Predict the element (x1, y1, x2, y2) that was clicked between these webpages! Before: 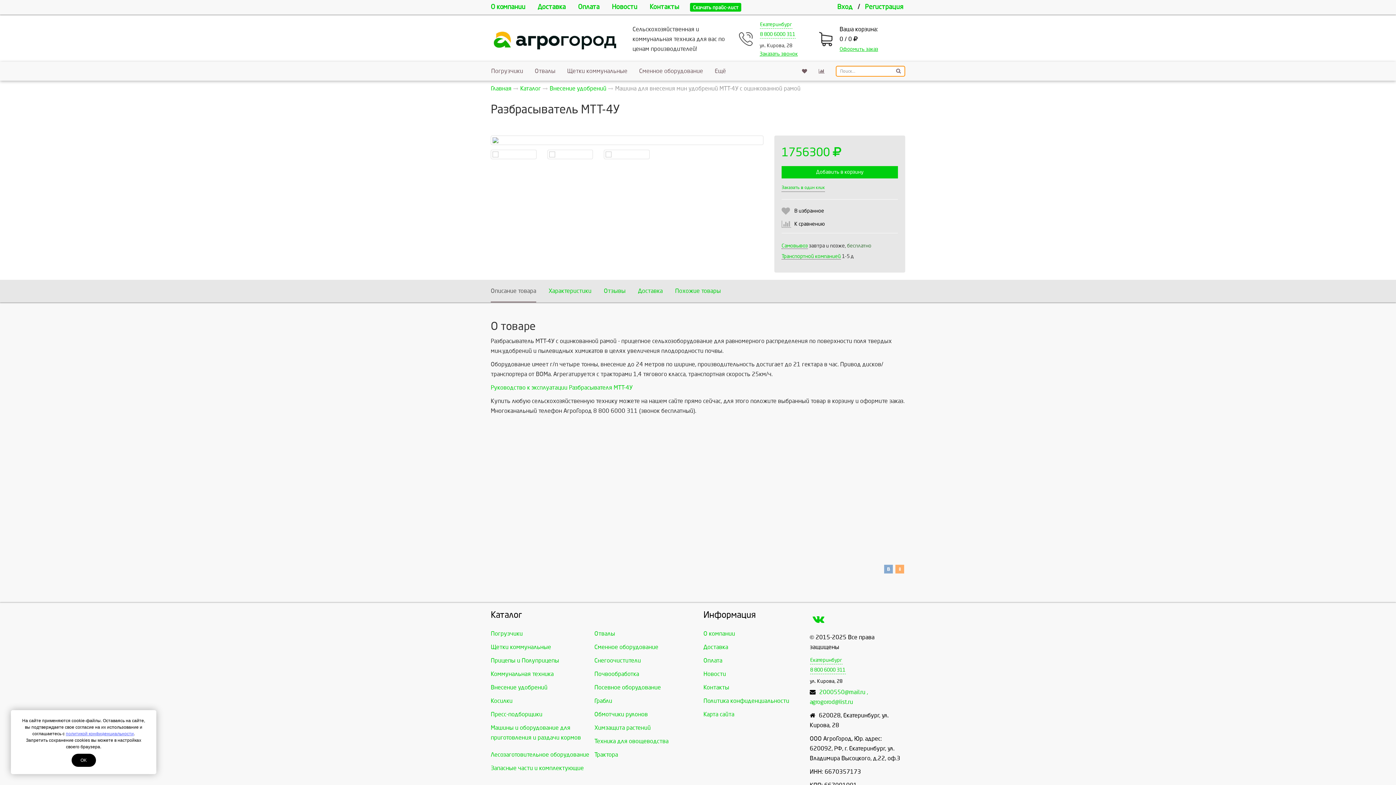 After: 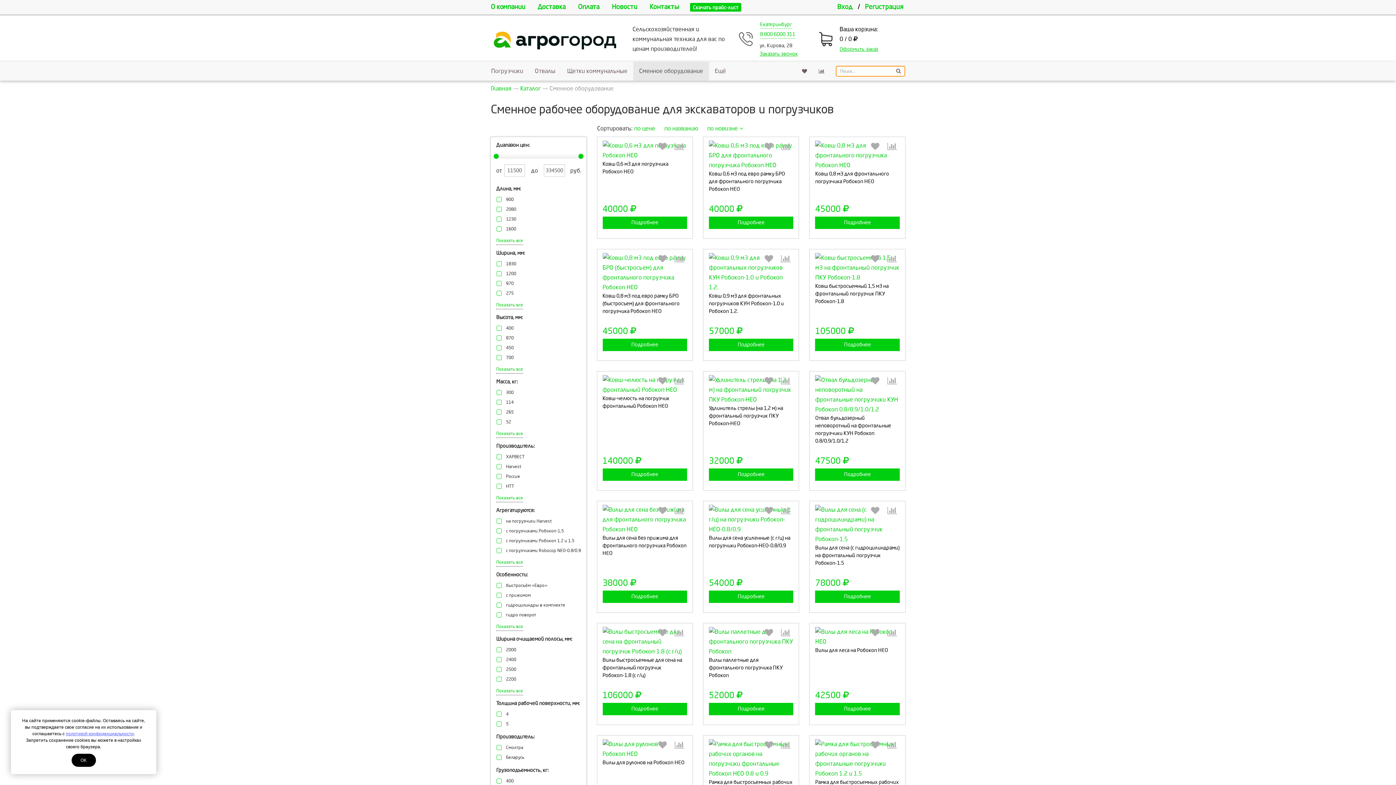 Action: bbox: (633, 61, 709, 80) label: Сменное оборудование